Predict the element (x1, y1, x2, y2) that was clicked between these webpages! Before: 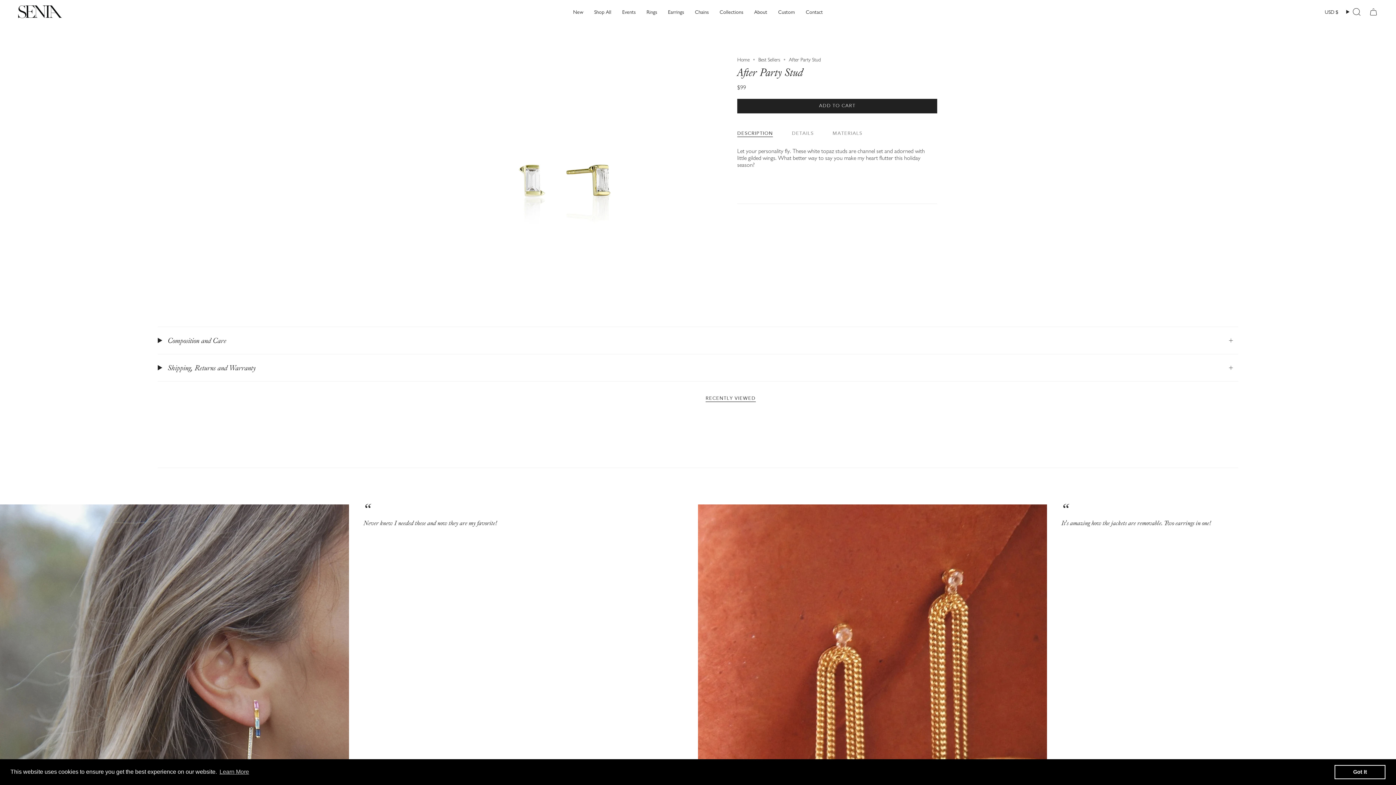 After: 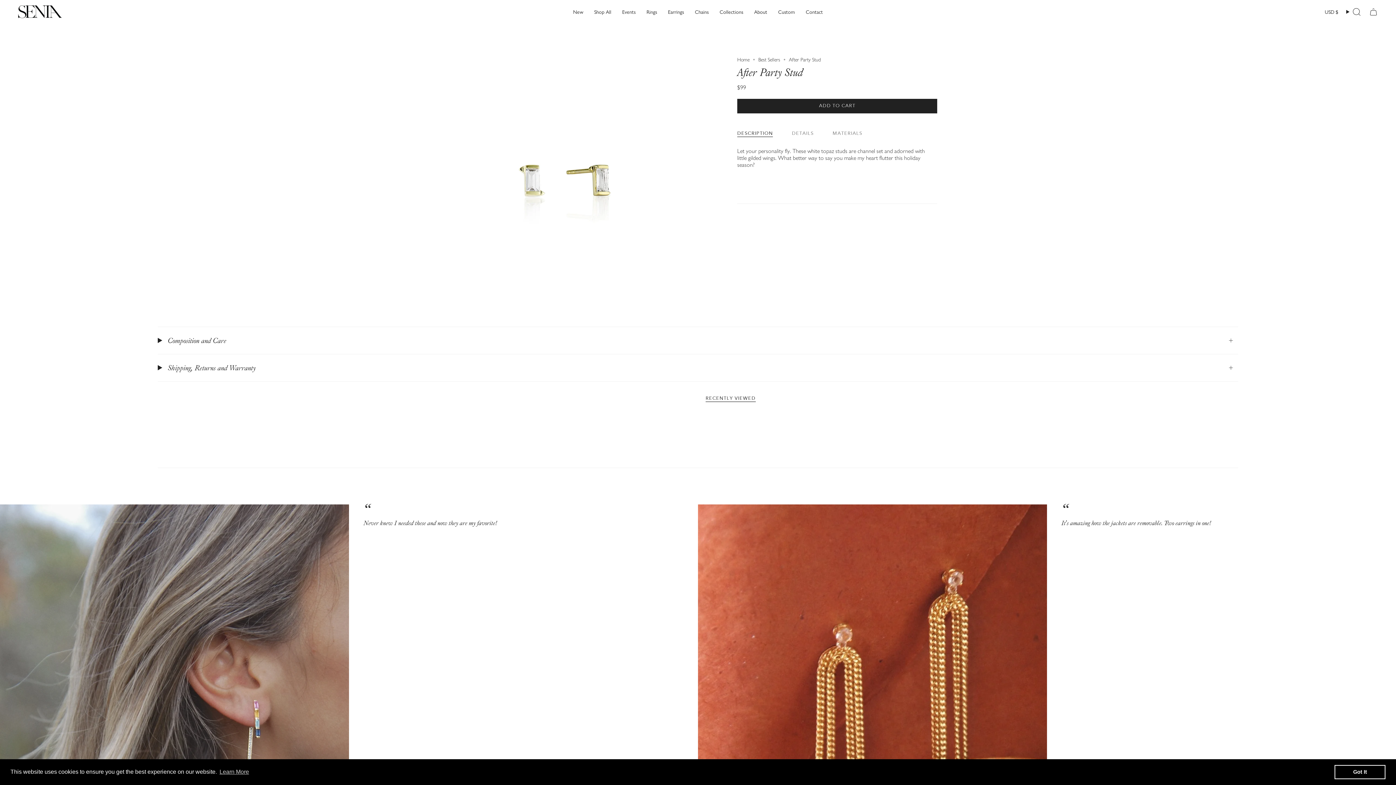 Action: label: dismiss cookie message bbox: (1334, 765, 1385, 779)